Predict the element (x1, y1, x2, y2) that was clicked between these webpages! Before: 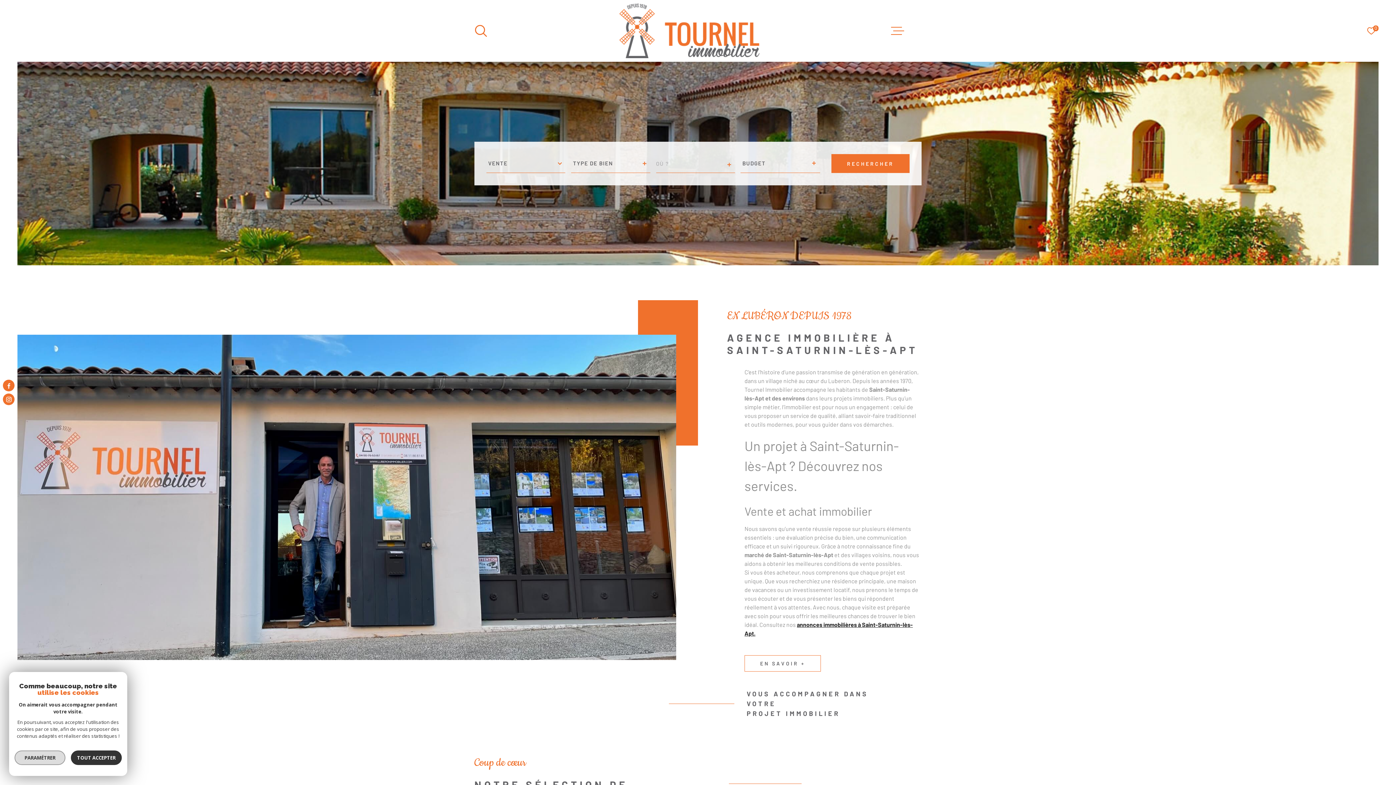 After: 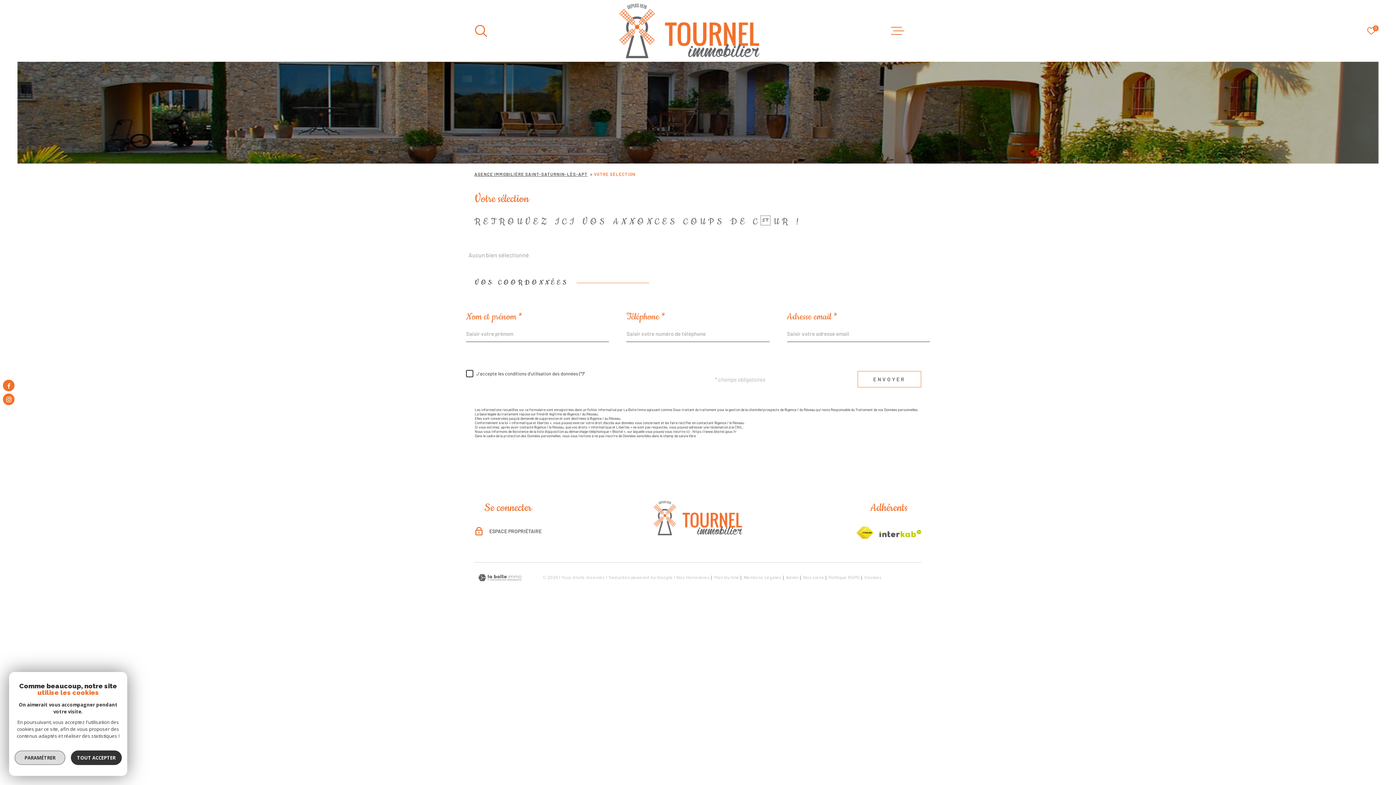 Action: label: 0 bbox: (1367, 26, 1378, 35)